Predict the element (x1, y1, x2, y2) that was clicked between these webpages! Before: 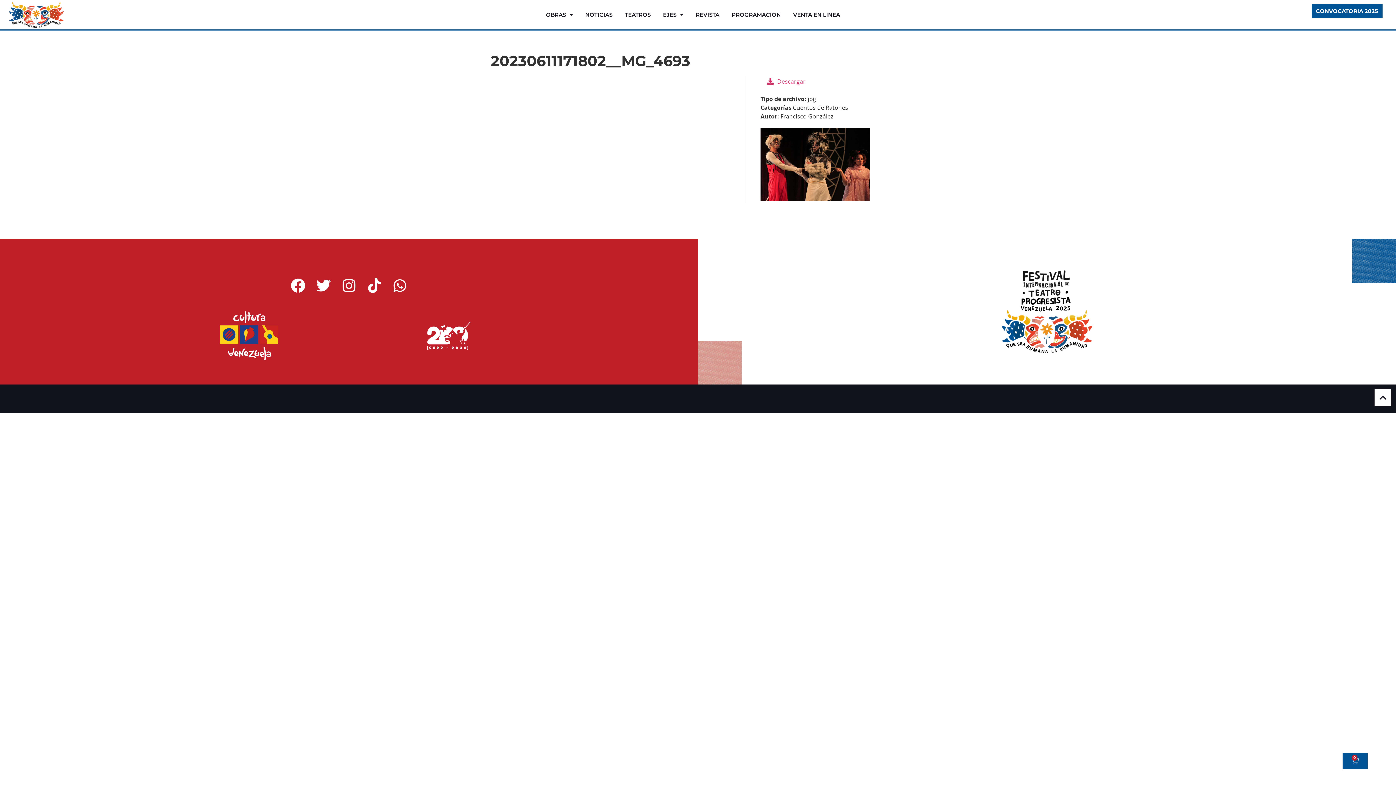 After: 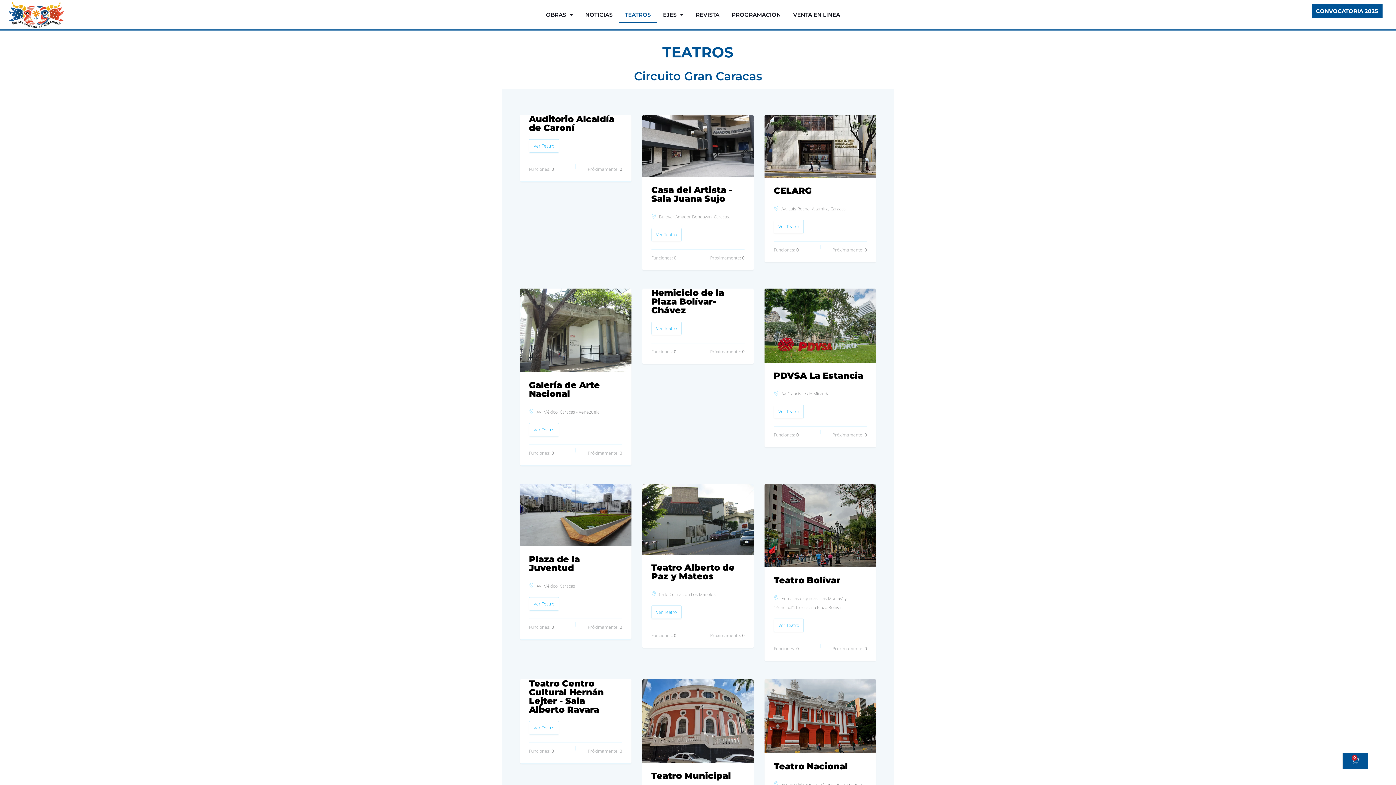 Action: label: TEATROS bbox: (618, 6, 657, 23)